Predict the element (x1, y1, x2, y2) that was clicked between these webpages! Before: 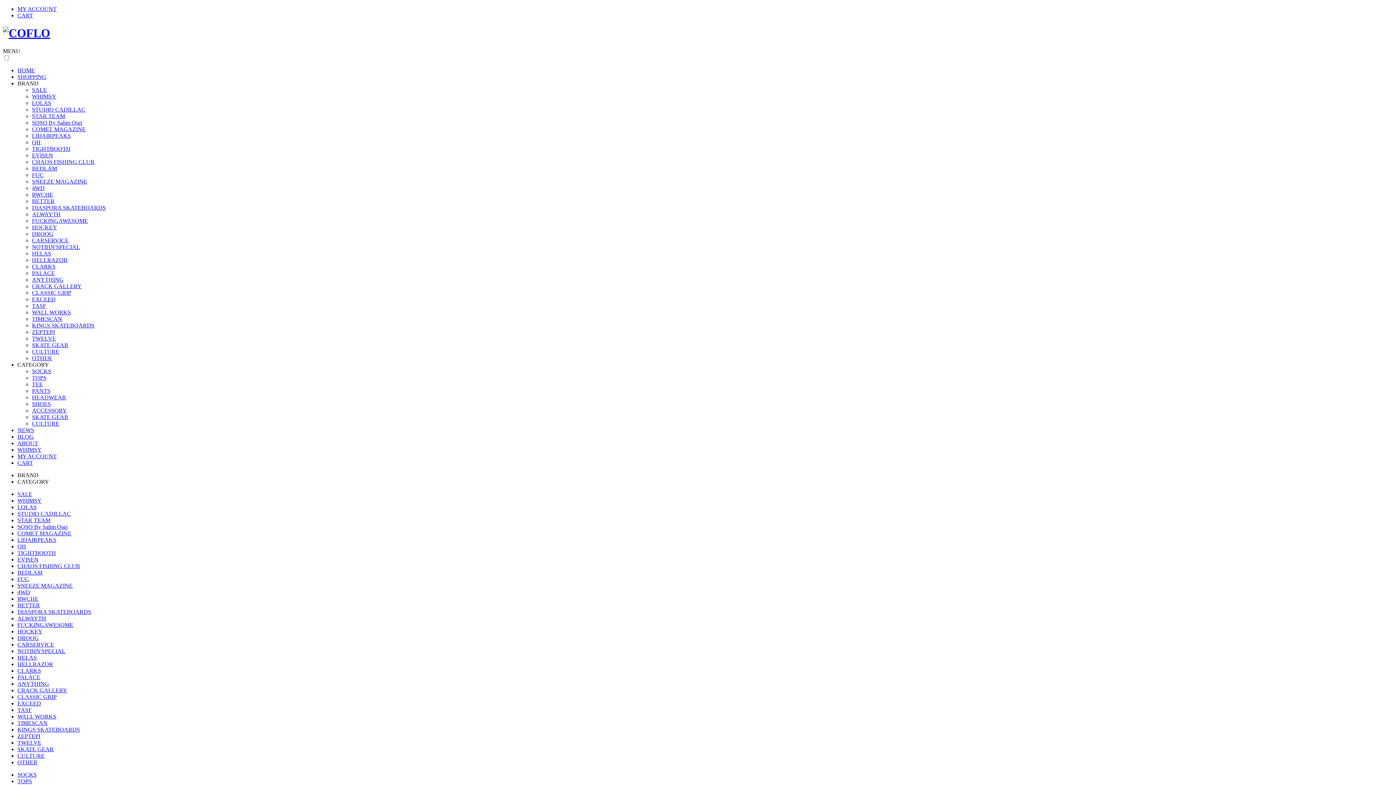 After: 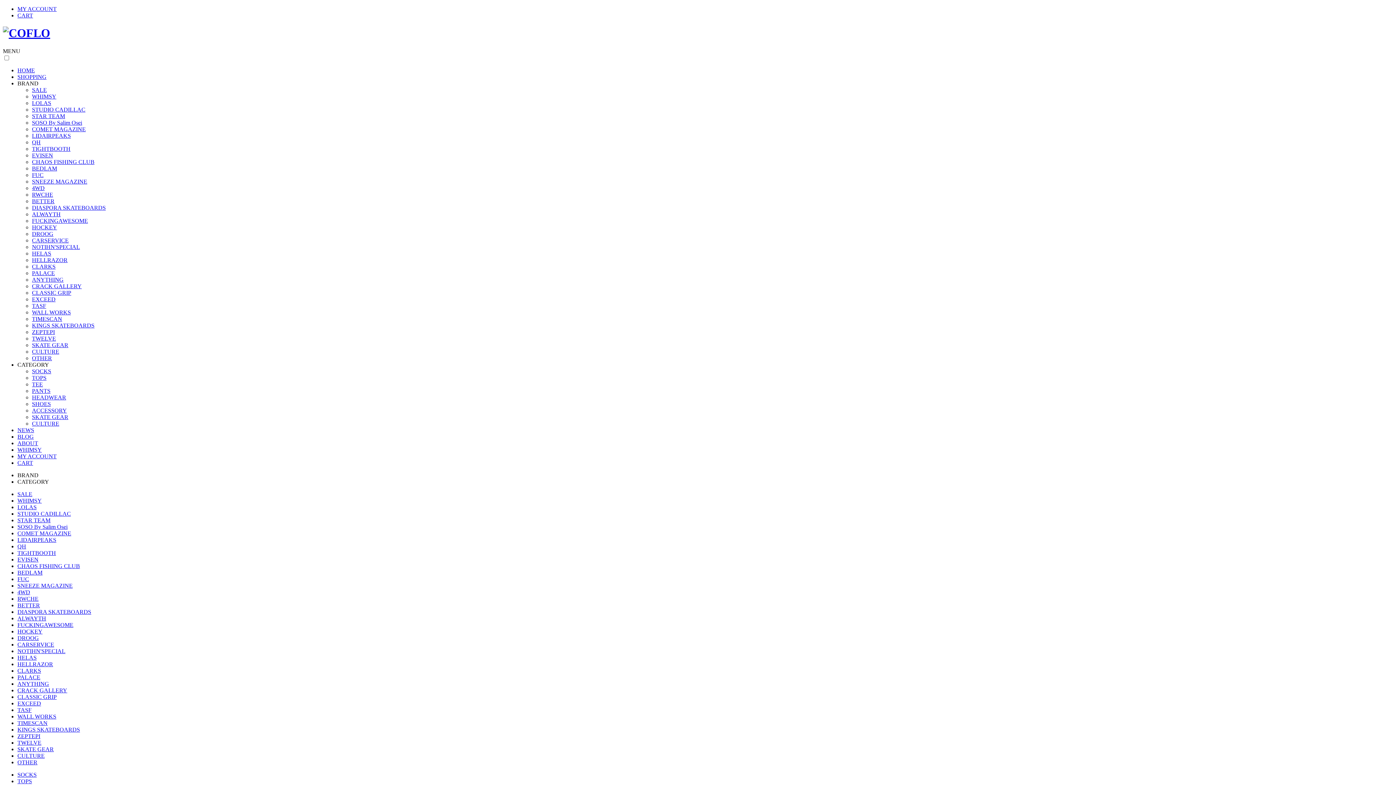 Action: label: OTHER bbox: (32, 355, 52, 361)